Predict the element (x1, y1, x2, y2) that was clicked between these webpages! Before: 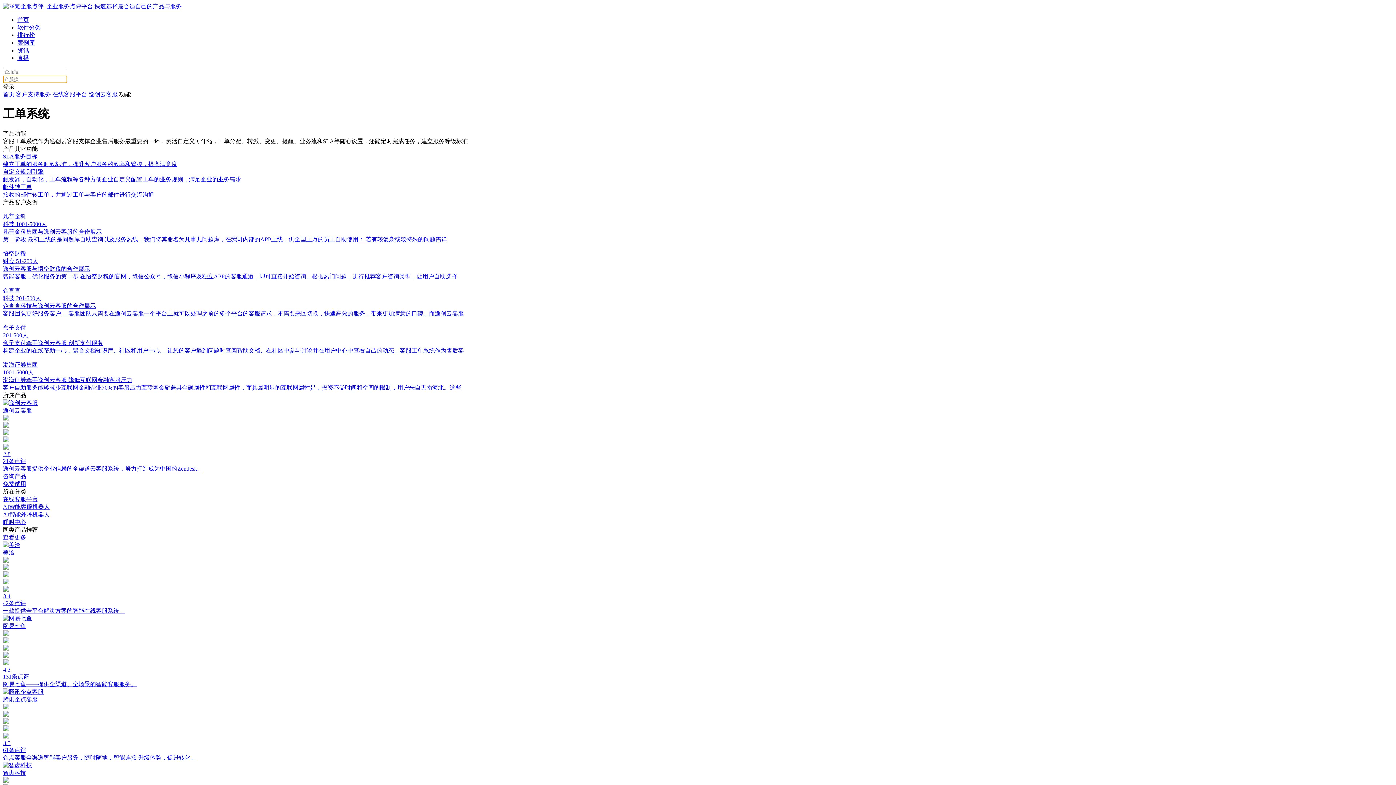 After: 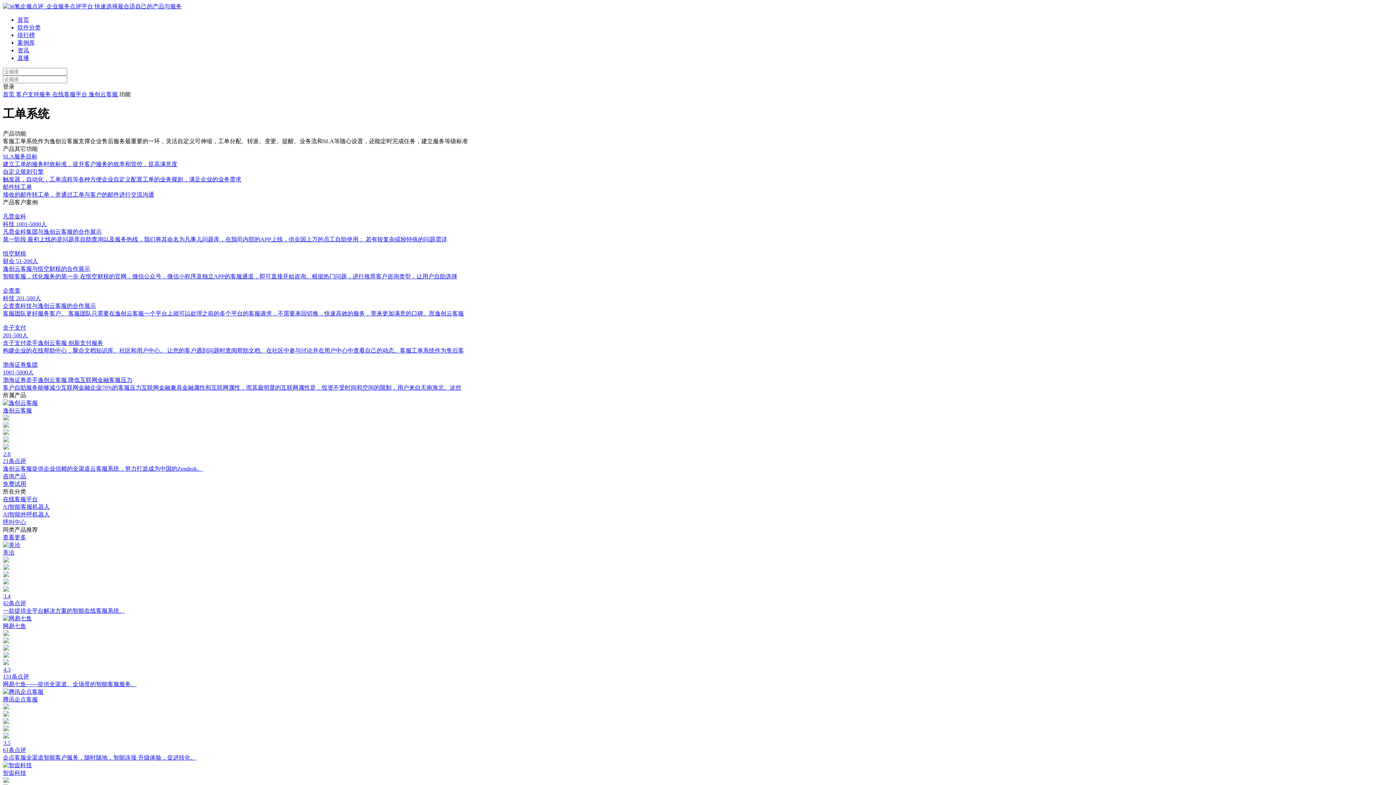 Action: bbox: (2, 511, 1393, 518) label: AI智能外呼机器人